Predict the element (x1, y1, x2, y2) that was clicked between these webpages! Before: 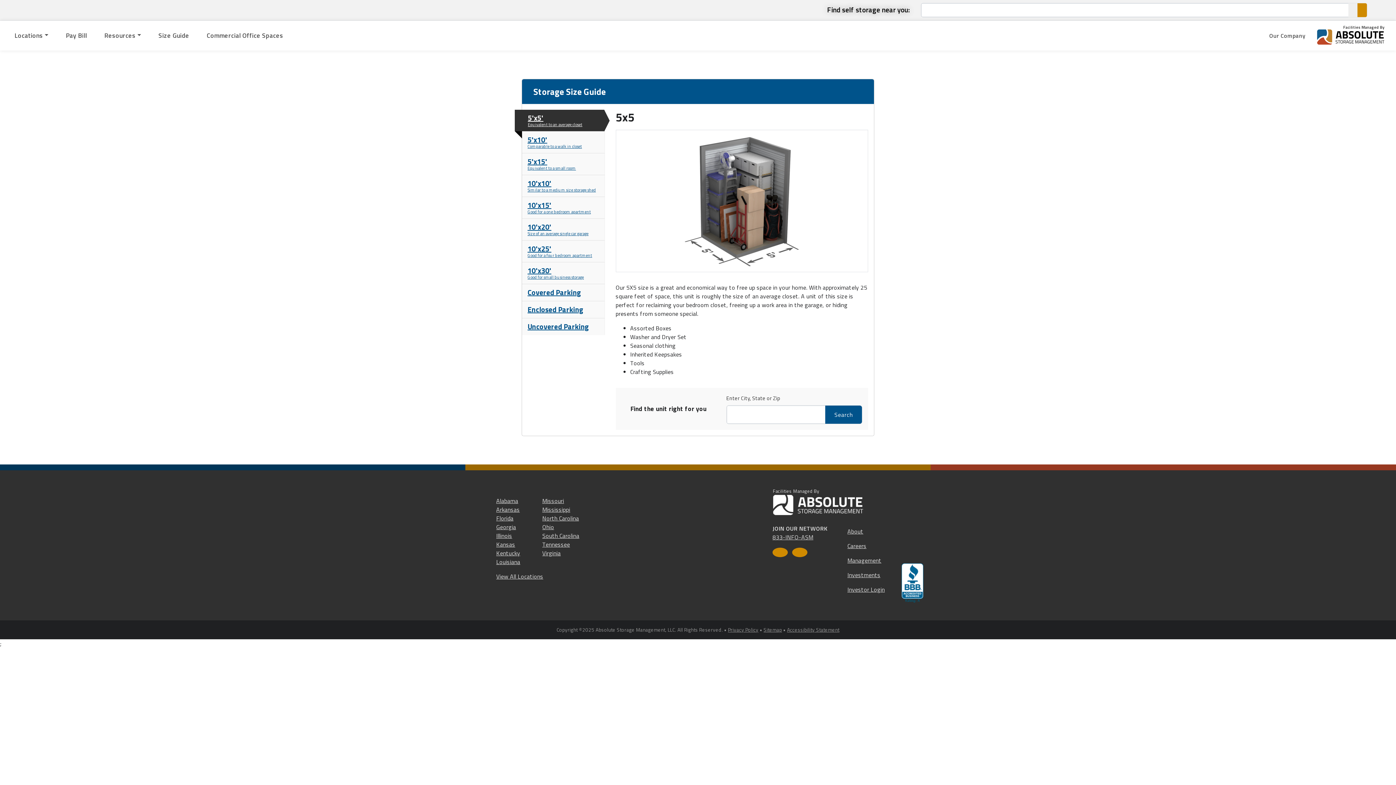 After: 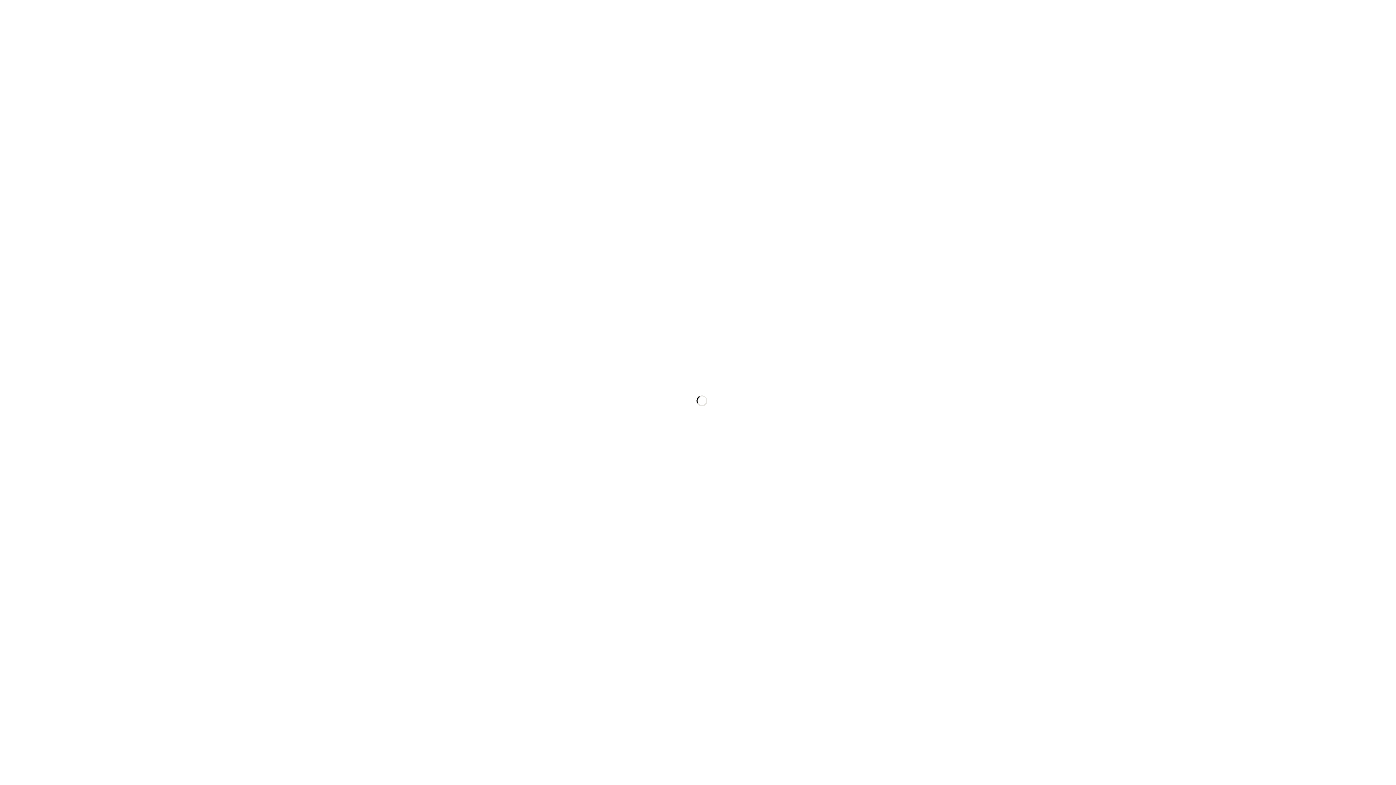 Action: bbox: (841, 582, 900, 597) label: Investor Login